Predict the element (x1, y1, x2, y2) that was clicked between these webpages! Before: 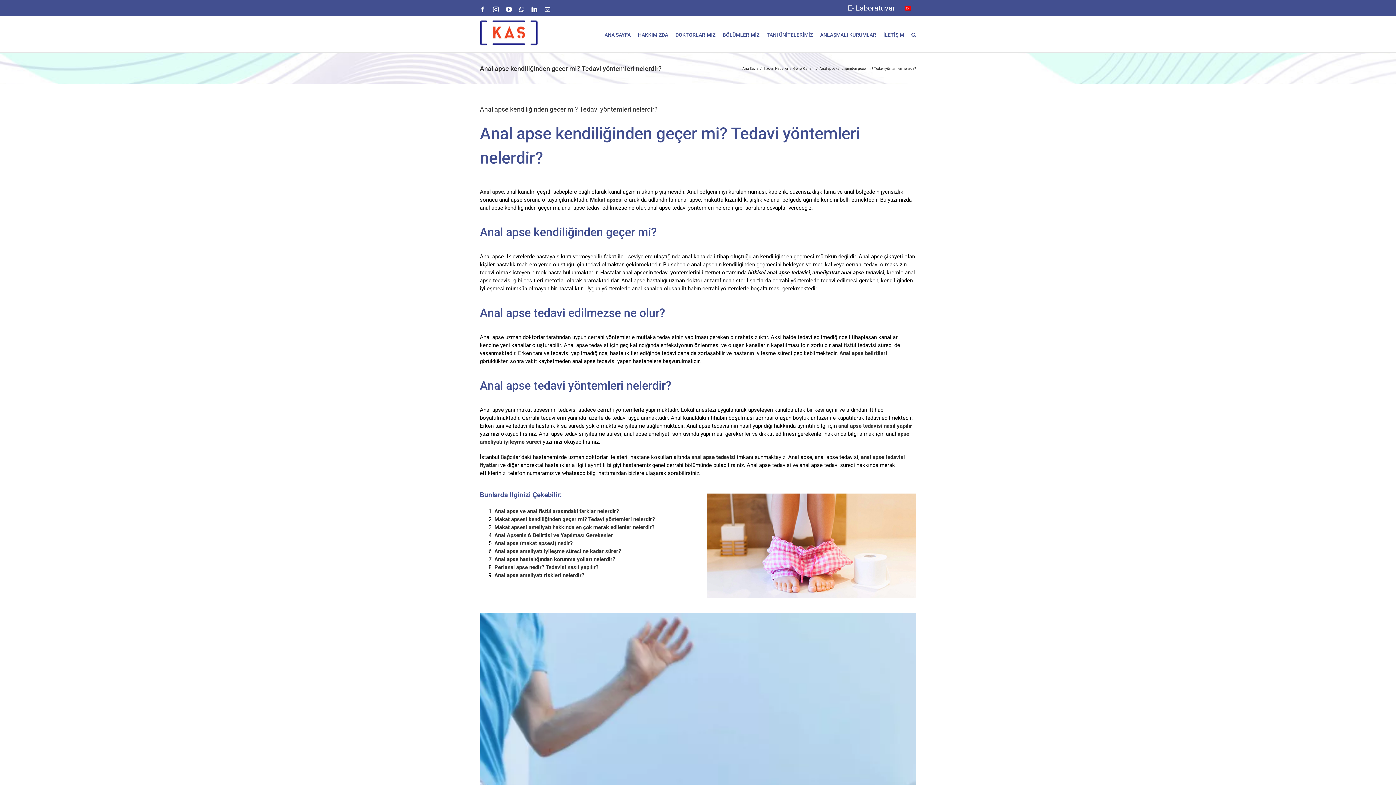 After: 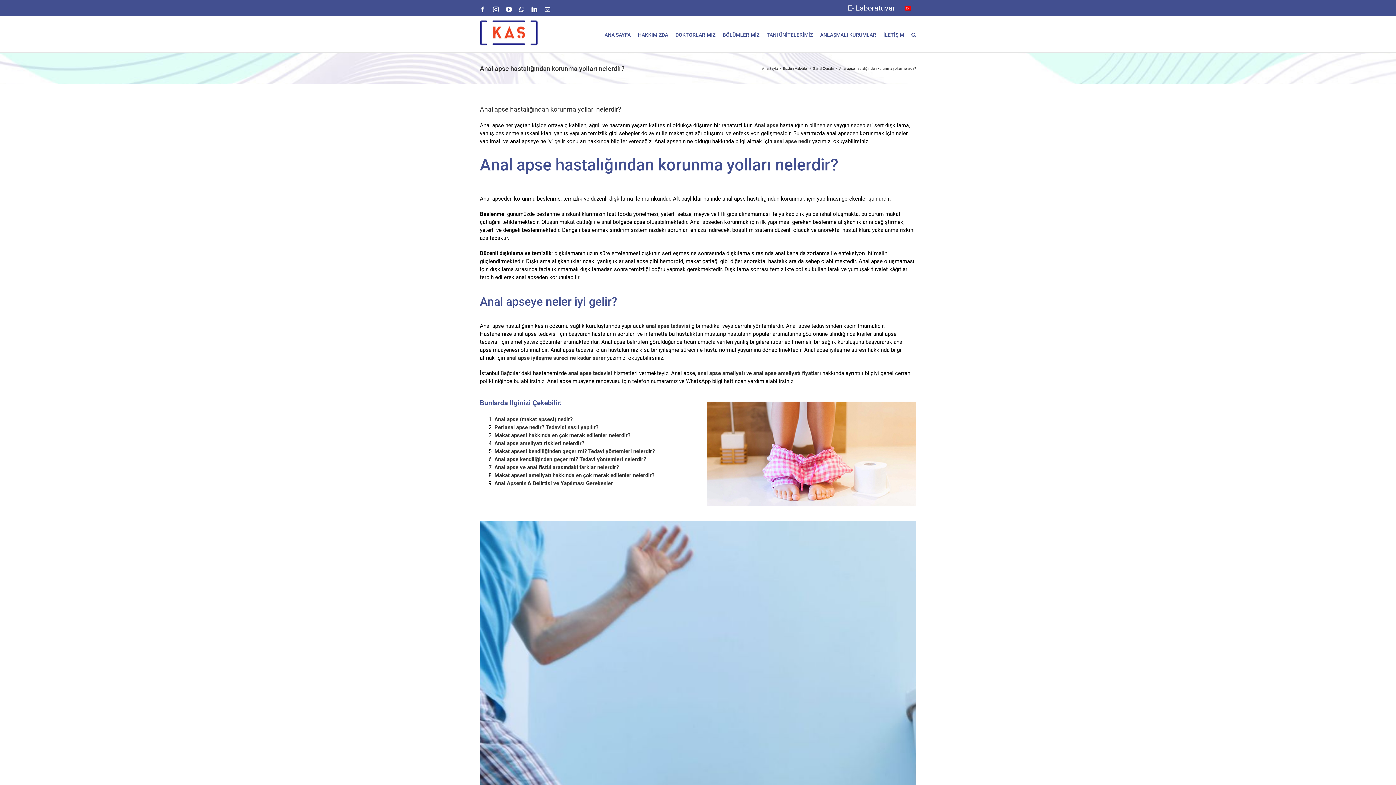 Action: label: Anal apse hastalığından korunma yolları nelerdir? bbox: (494, 556, 615, 563)